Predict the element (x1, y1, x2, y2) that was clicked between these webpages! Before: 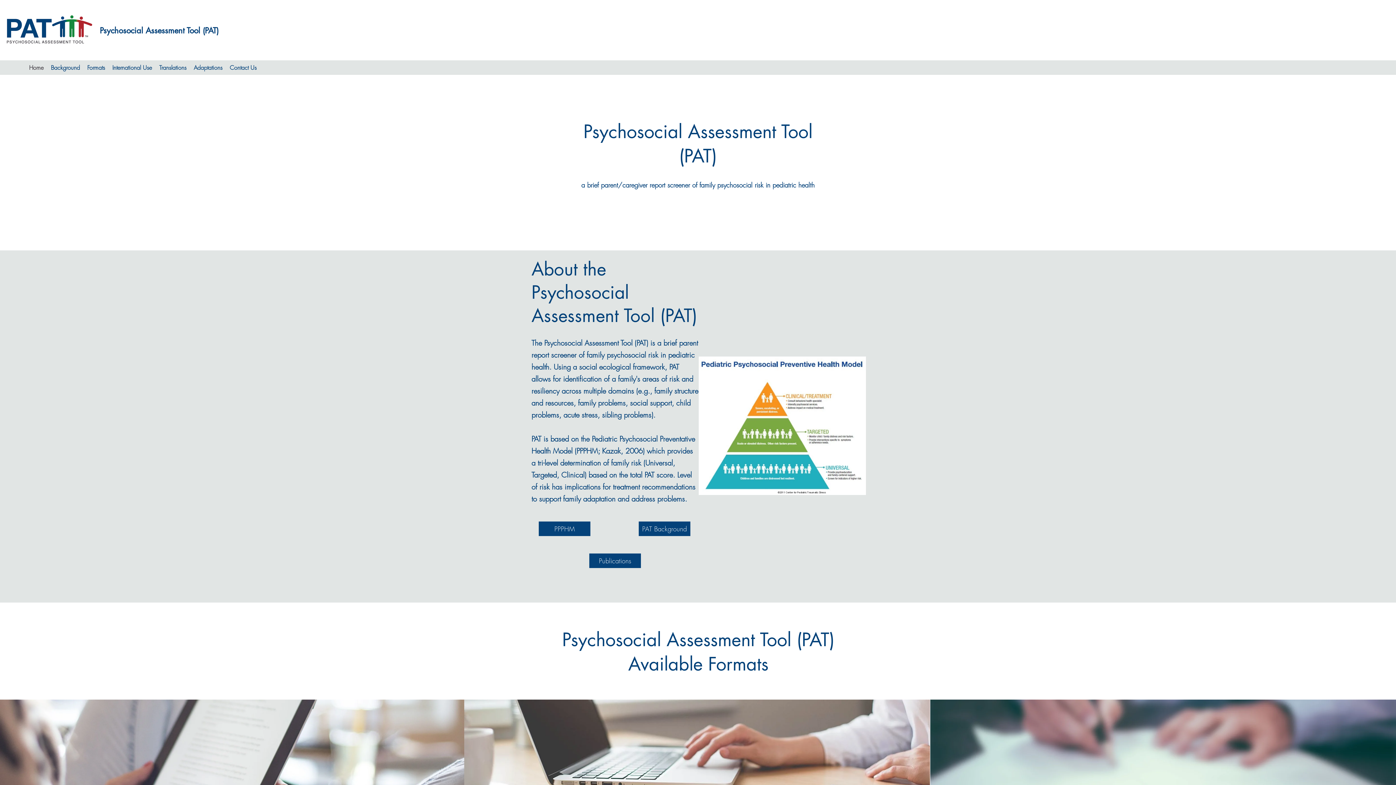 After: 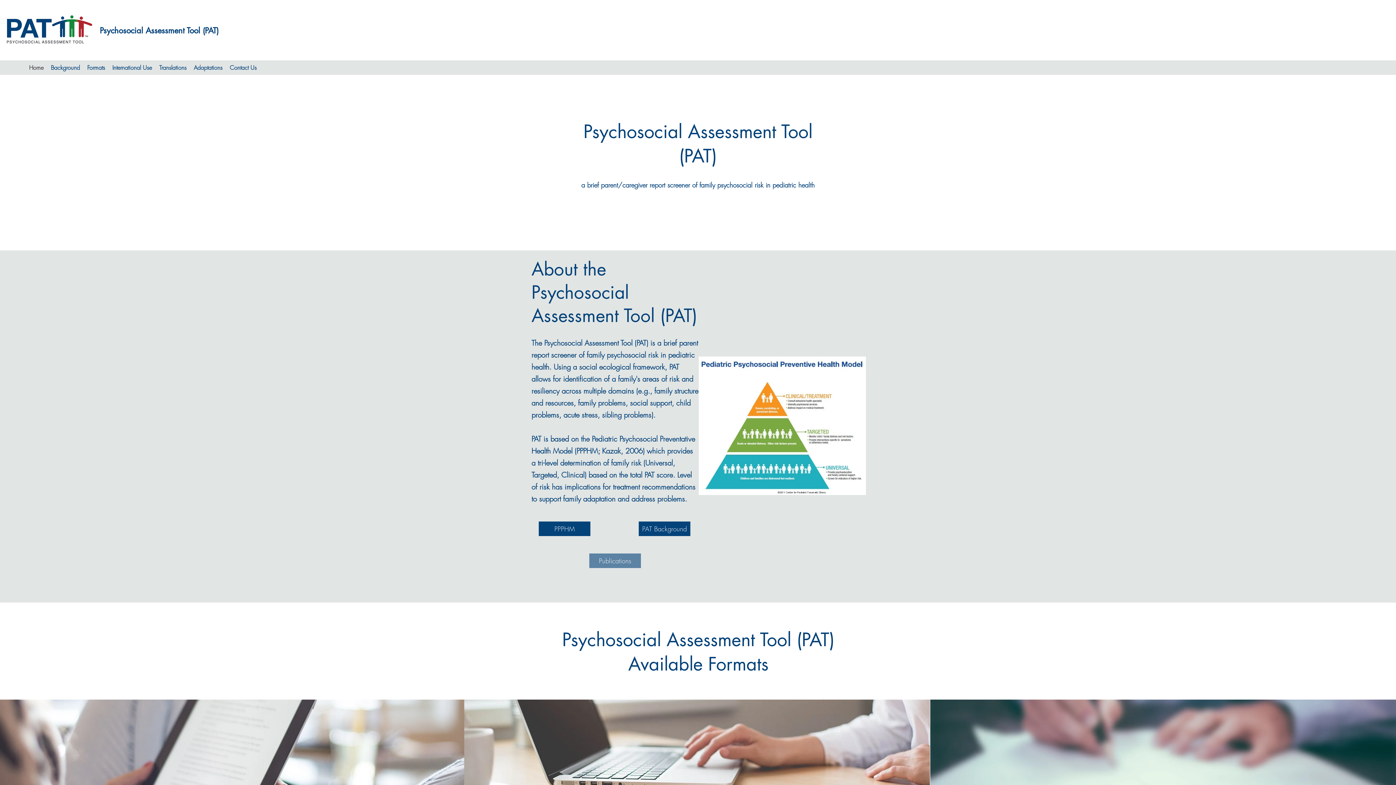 Action: label: Publications bbox: (589, 553, 641, 568)